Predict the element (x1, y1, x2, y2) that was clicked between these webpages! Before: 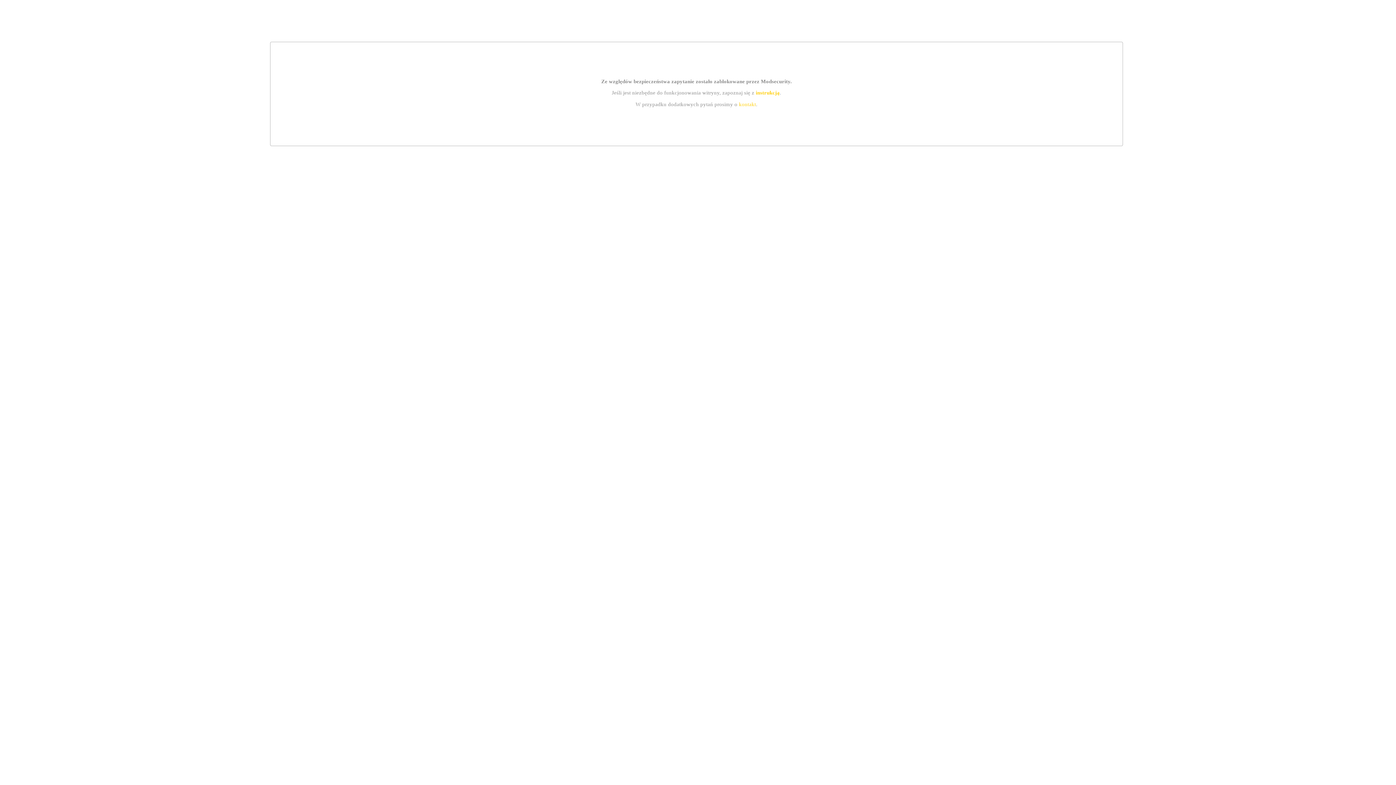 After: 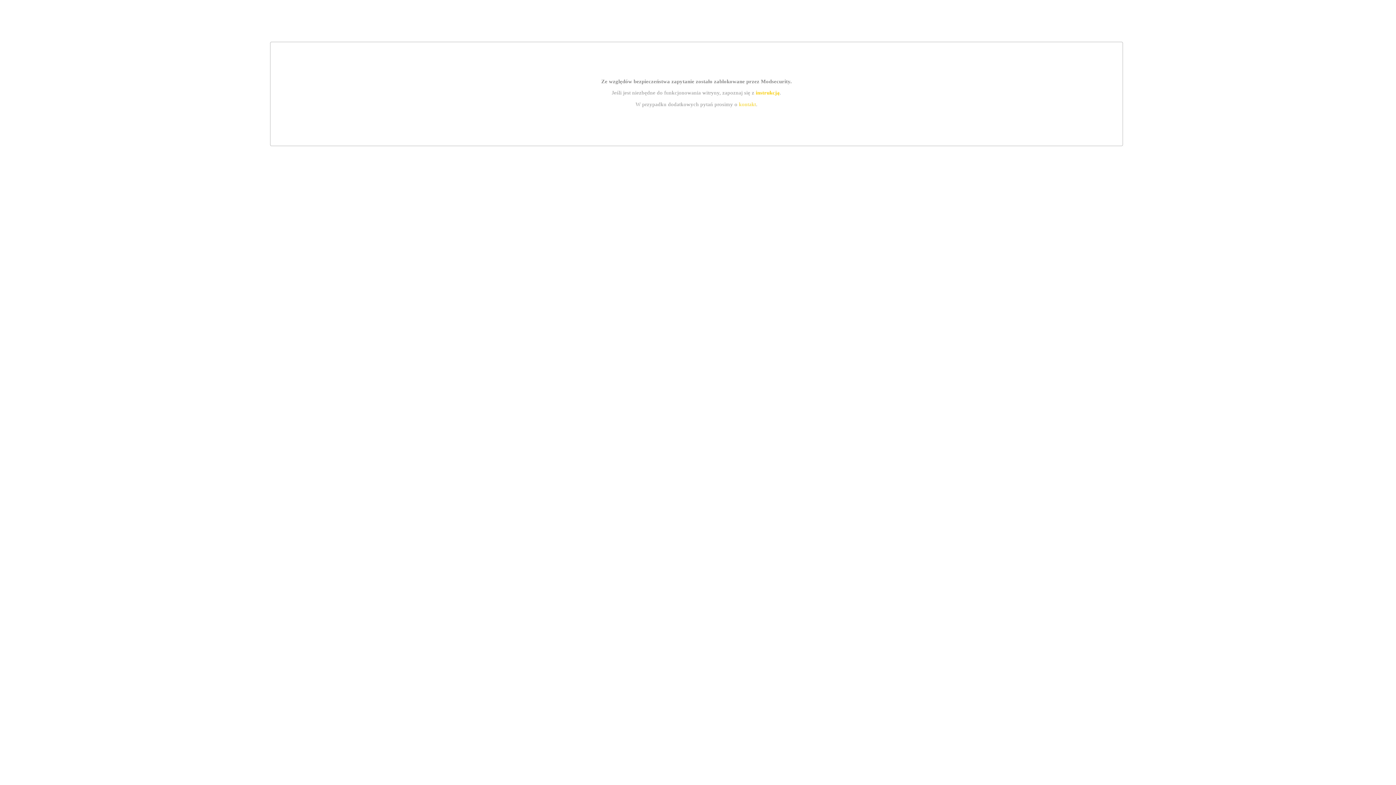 Action: label: kontakt bbox: (739, 101, 756, 107)